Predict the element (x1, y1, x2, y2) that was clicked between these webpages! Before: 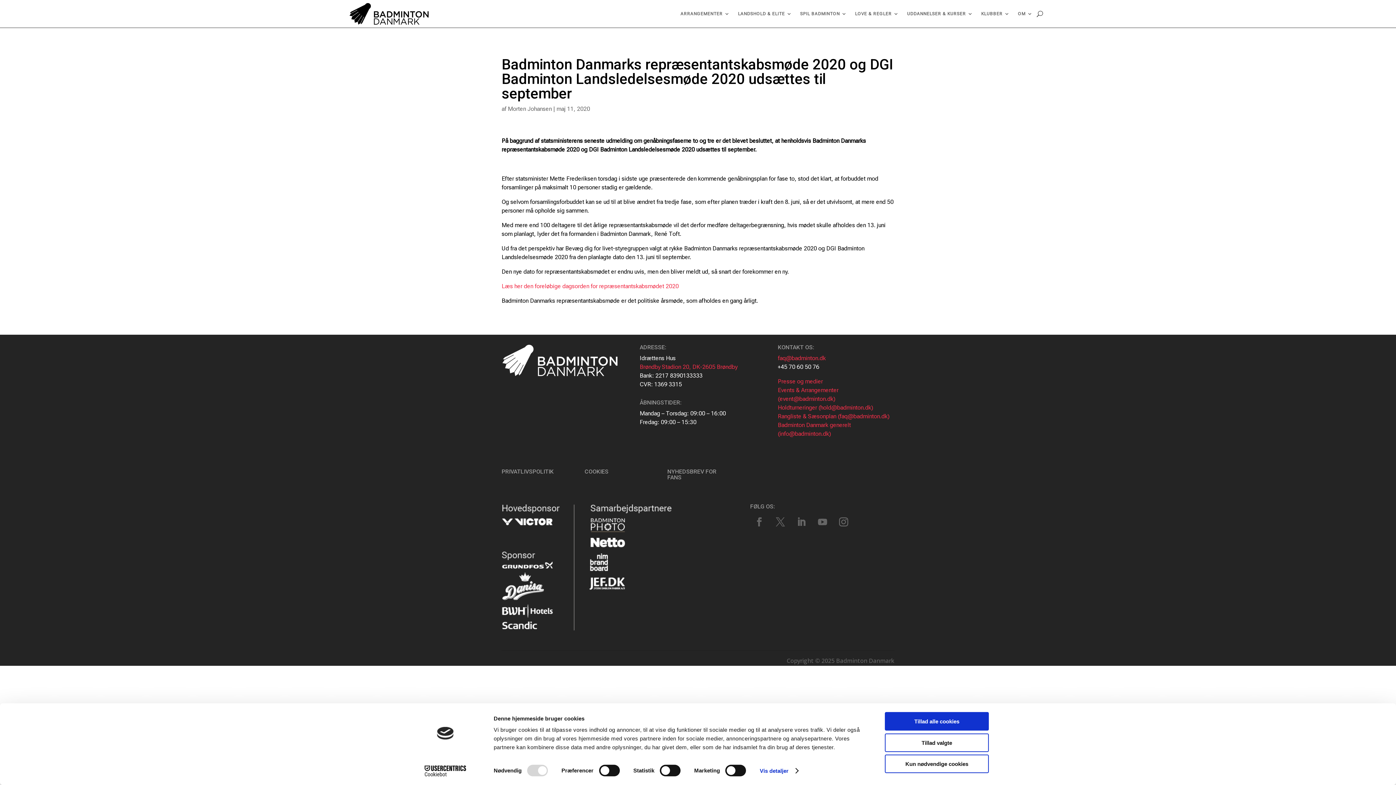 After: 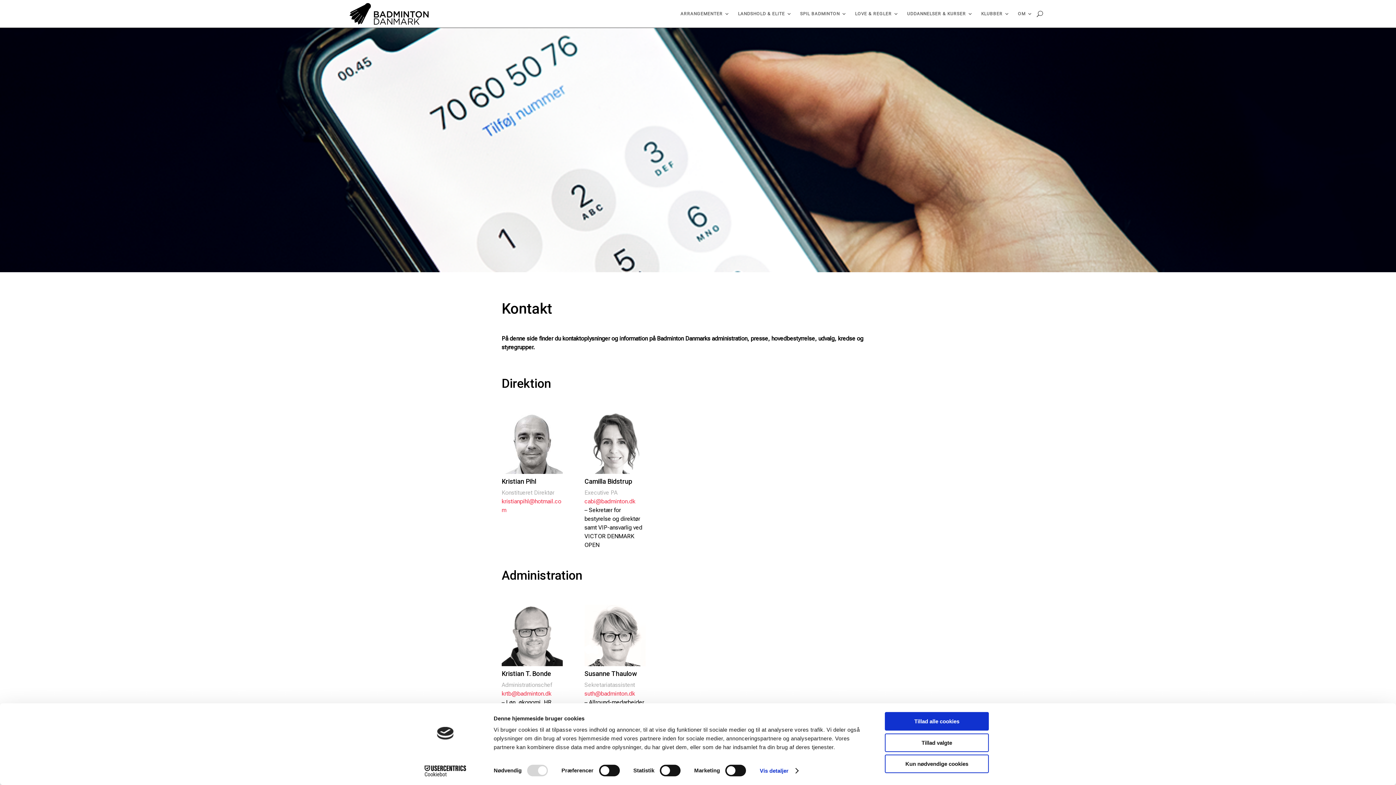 Action: bbox: (778, 378, 823, 385) label: Presse og medier